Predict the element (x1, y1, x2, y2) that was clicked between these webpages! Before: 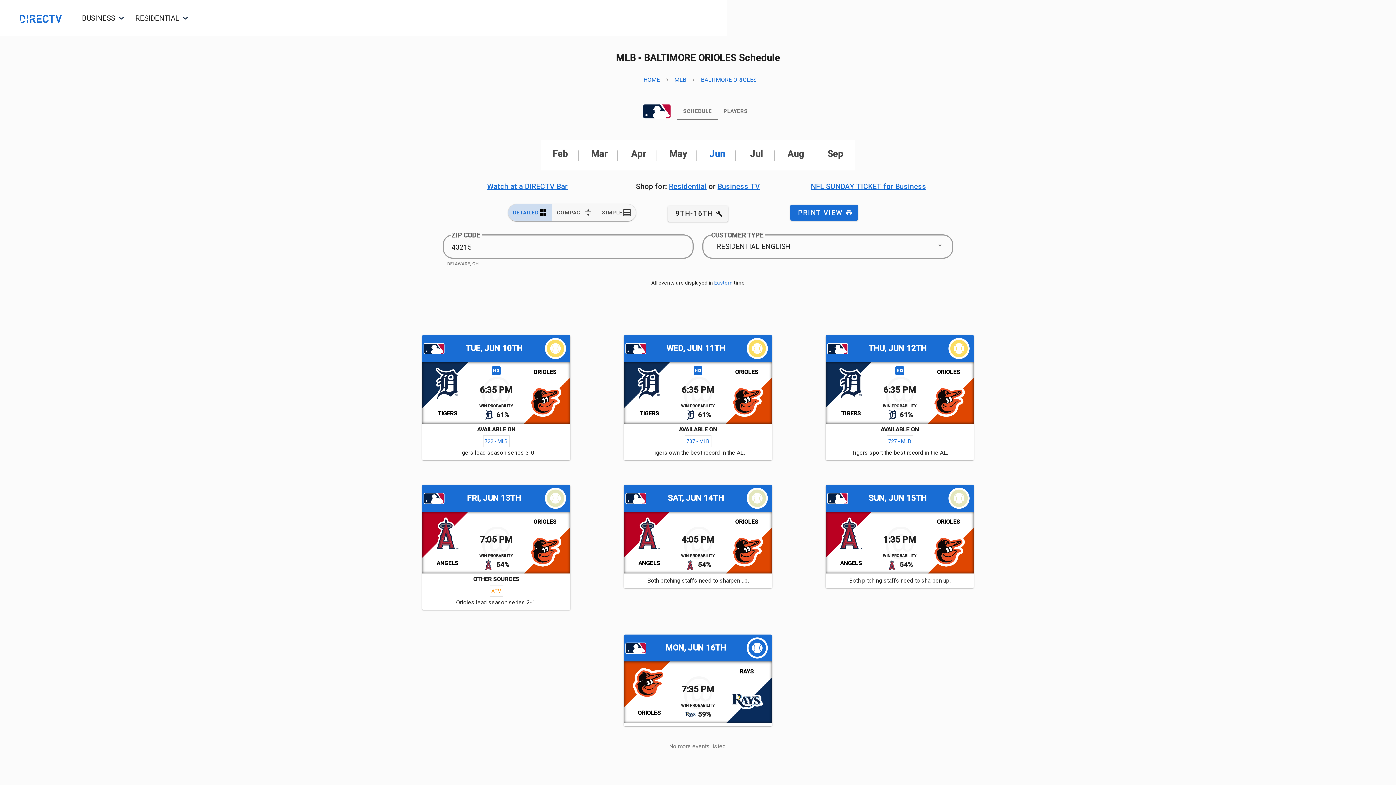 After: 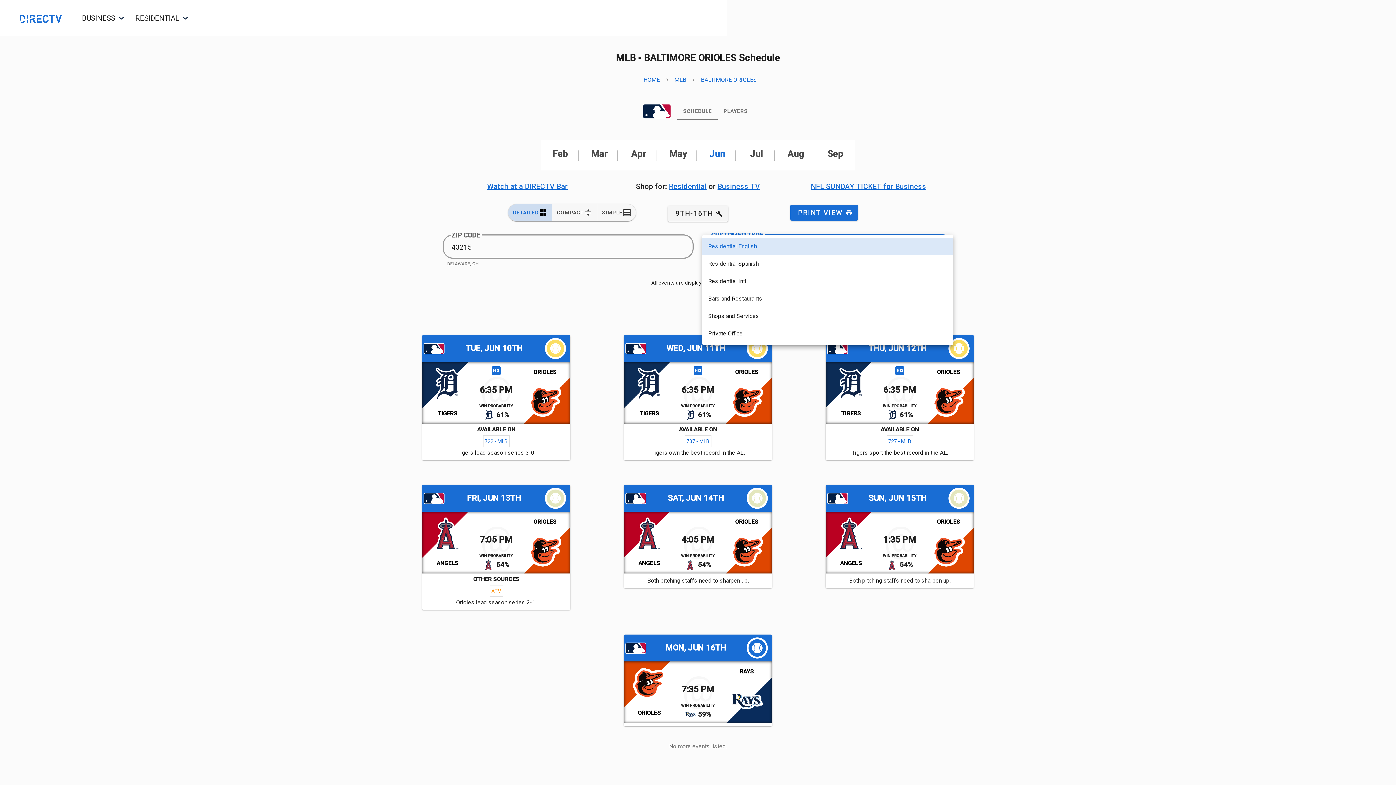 Action: bbox: (702, 234, 953, 258) label: ​
CUSTOMER TYPE
RESIDENTIAL ENGLISH